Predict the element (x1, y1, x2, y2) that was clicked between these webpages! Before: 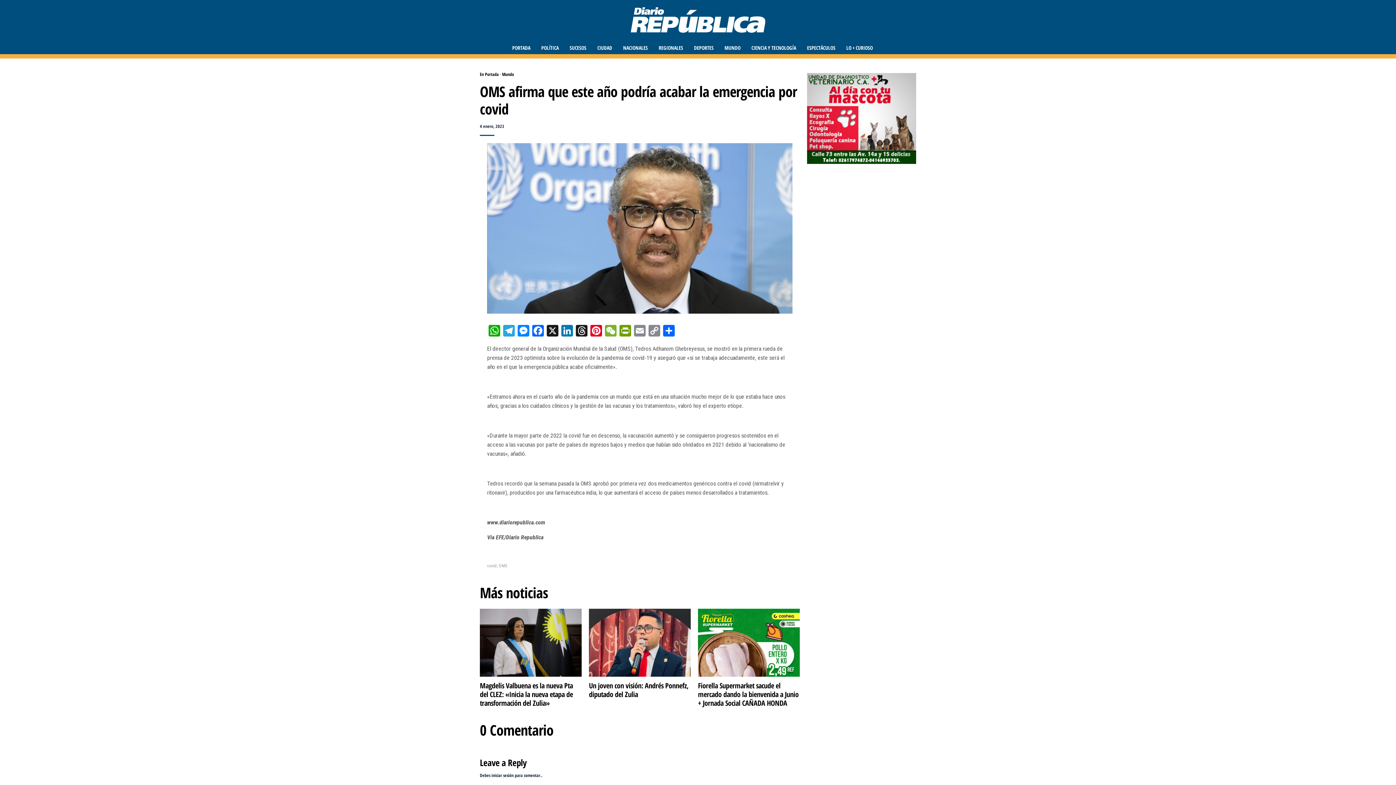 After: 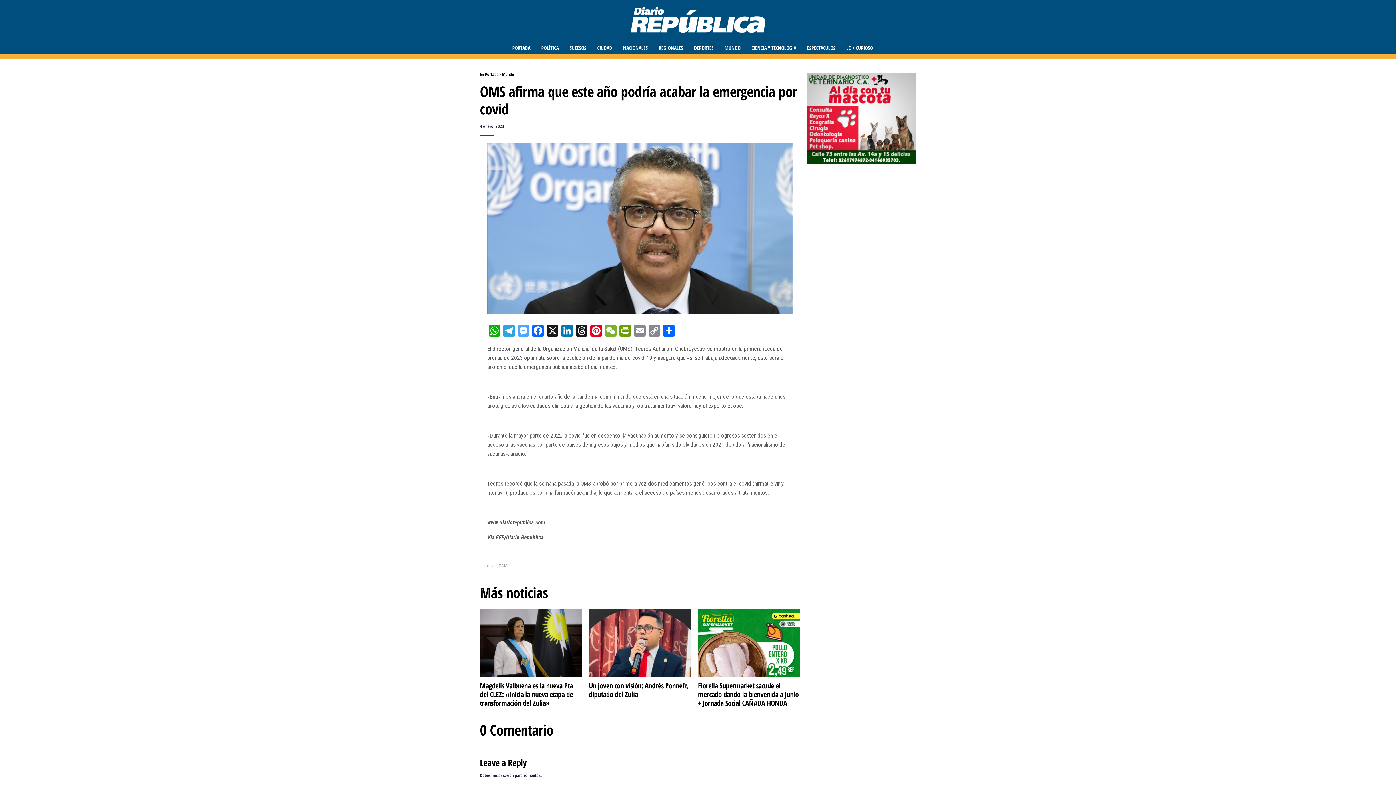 Action: bbox: (516, 325, 530, 338) label: Messenger